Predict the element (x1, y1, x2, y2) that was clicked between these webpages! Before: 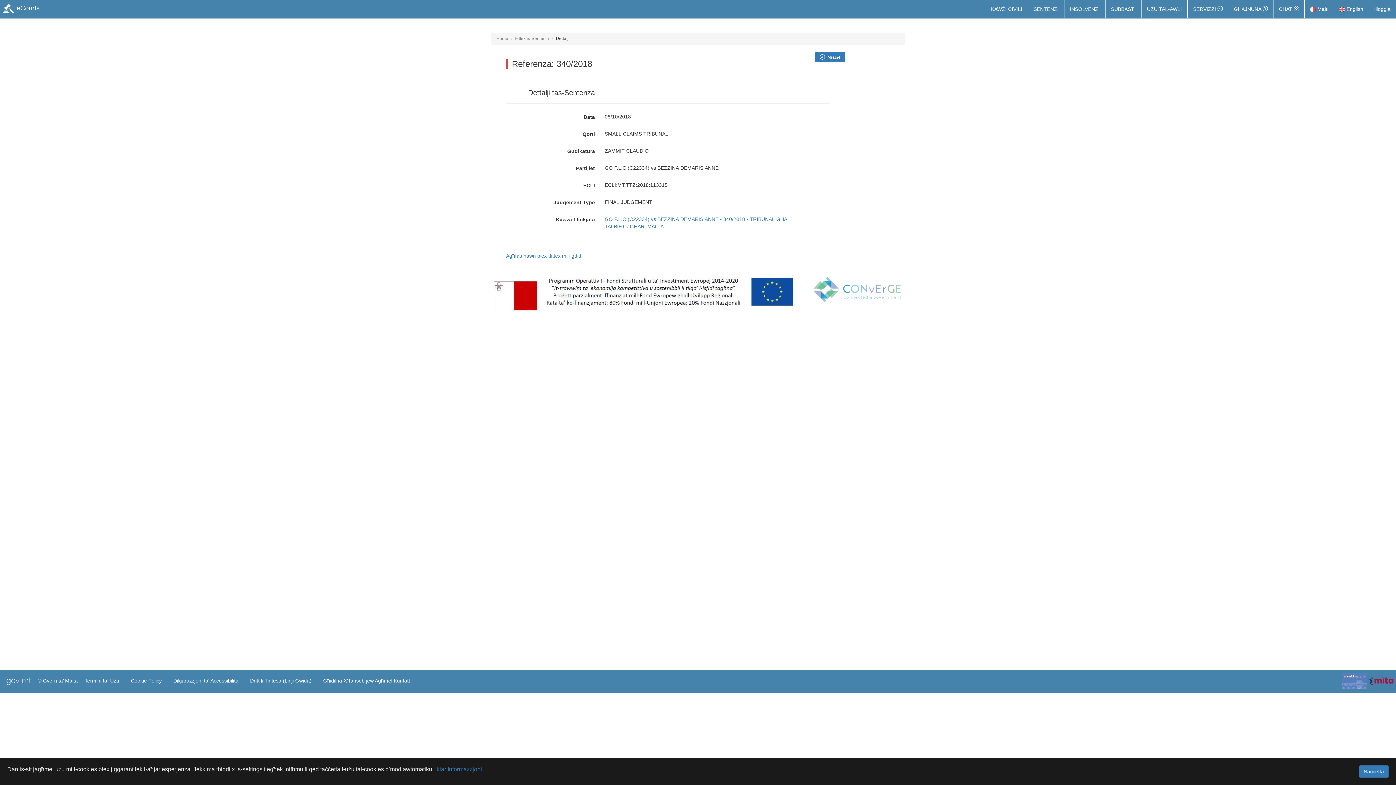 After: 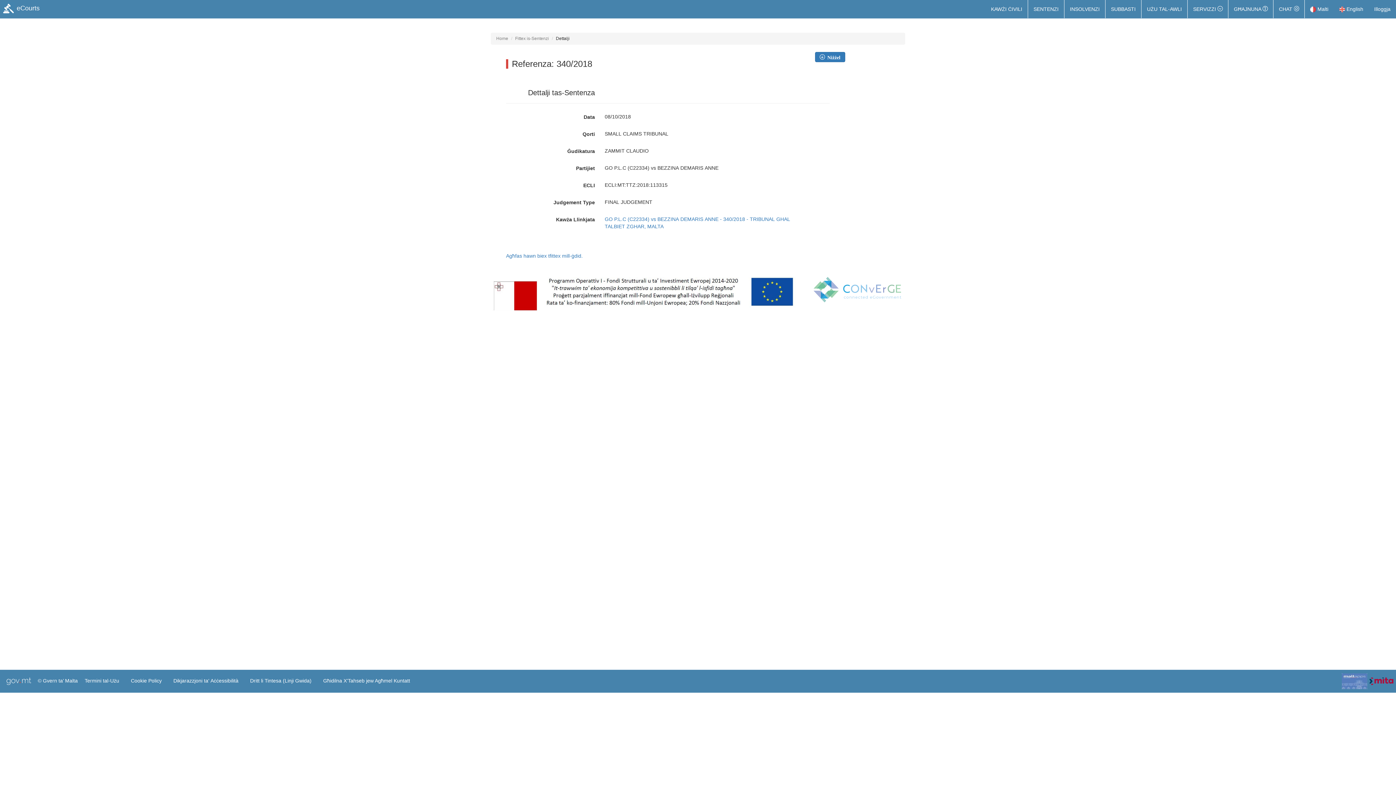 Action: label: Naċċetta bbox: (1359, 765, 1389, 778)